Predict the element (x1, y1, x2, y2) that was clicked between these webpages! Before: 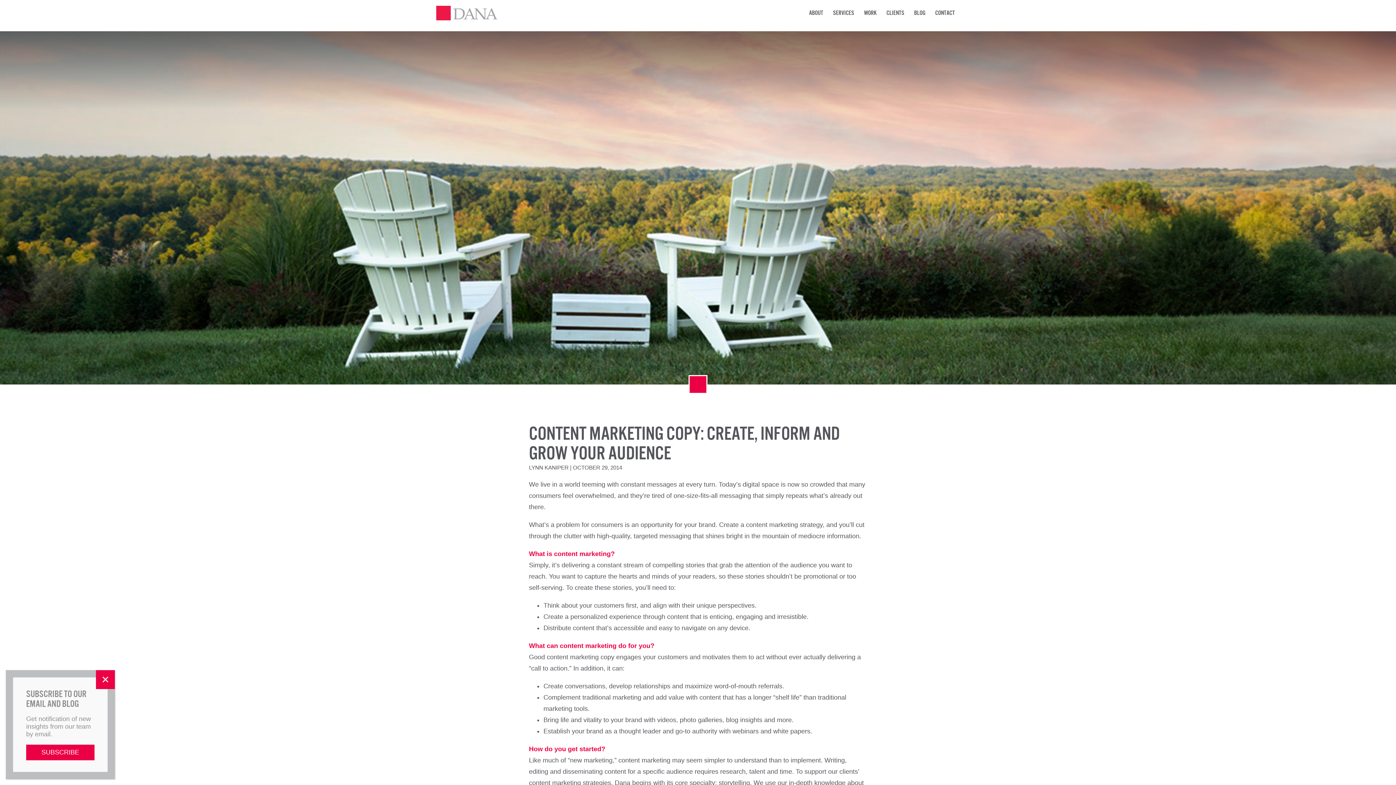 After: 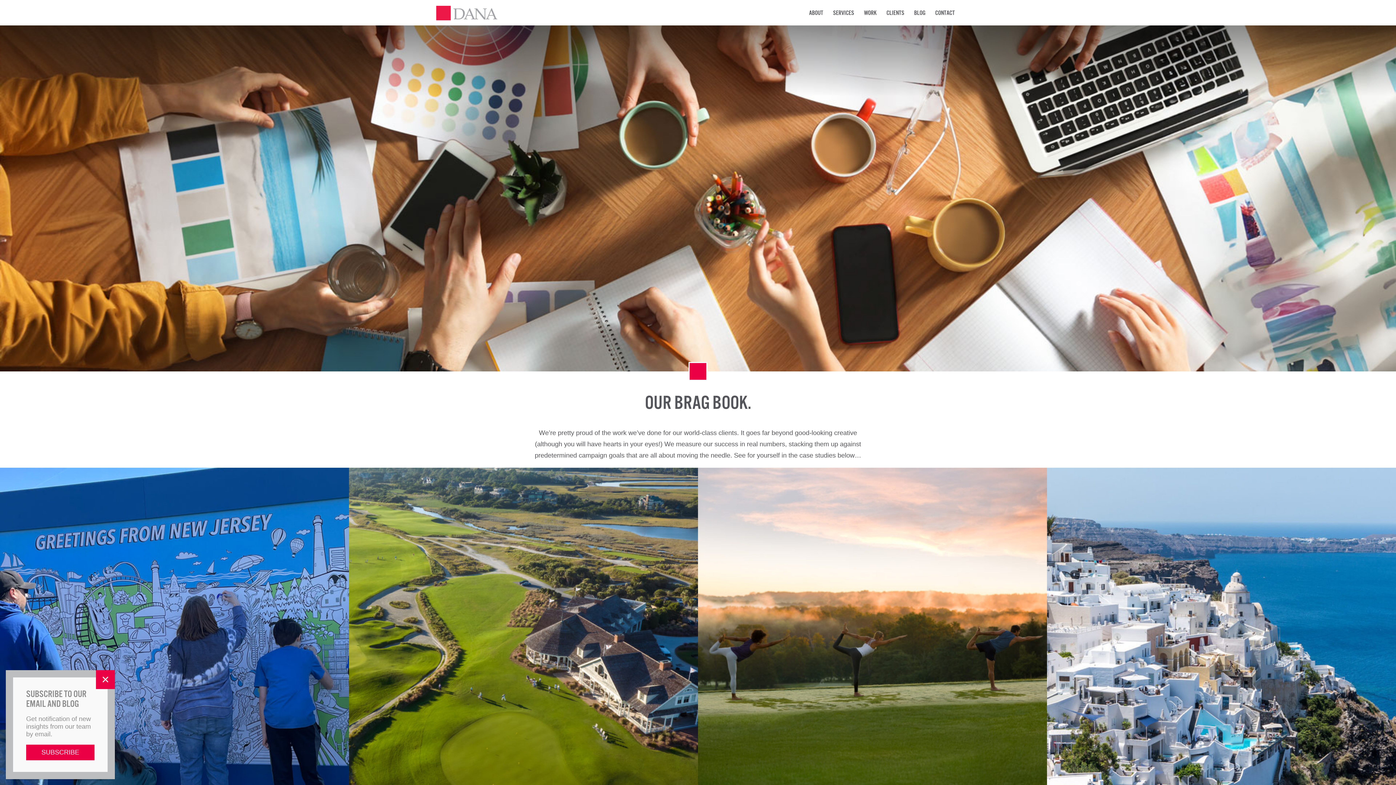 Action: label: WORK bbox: (859, 7, 881, 18)